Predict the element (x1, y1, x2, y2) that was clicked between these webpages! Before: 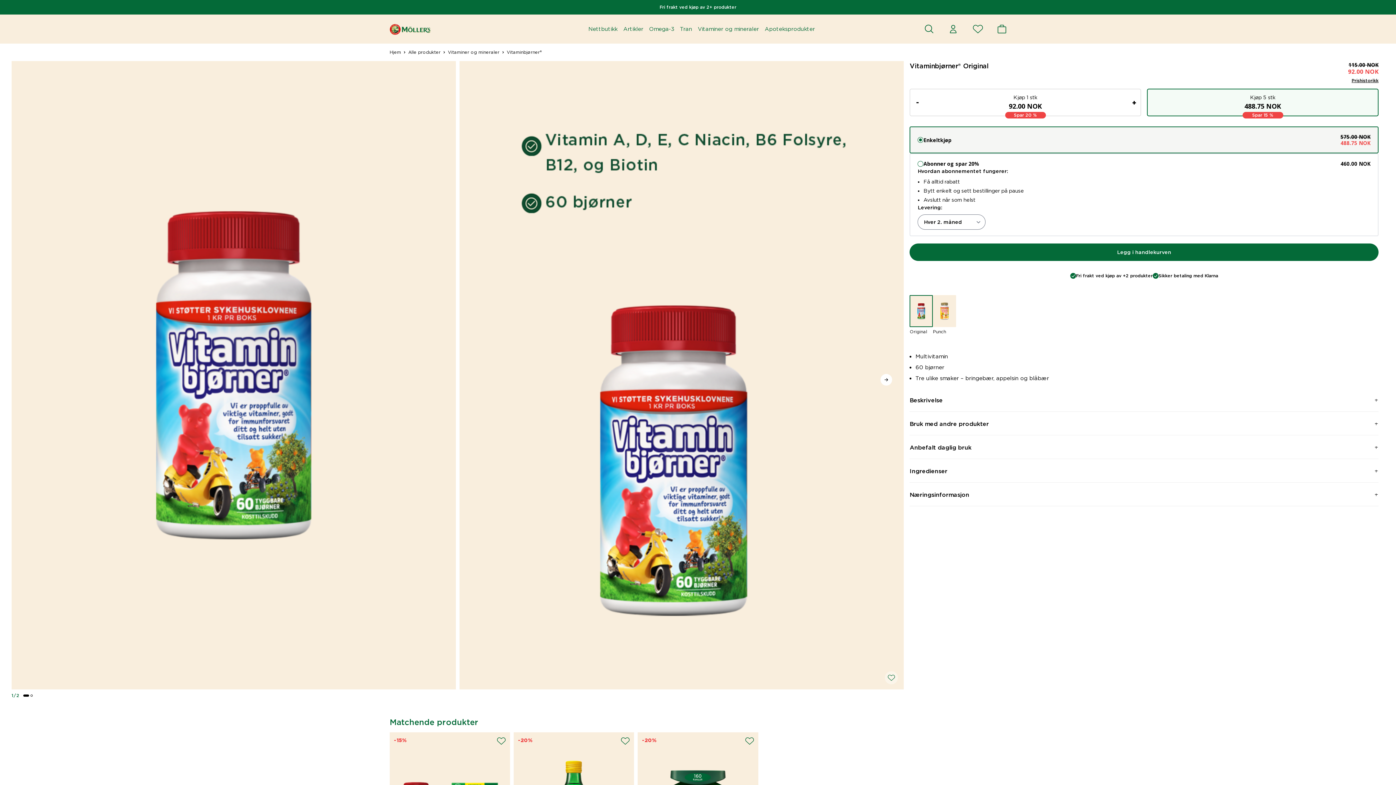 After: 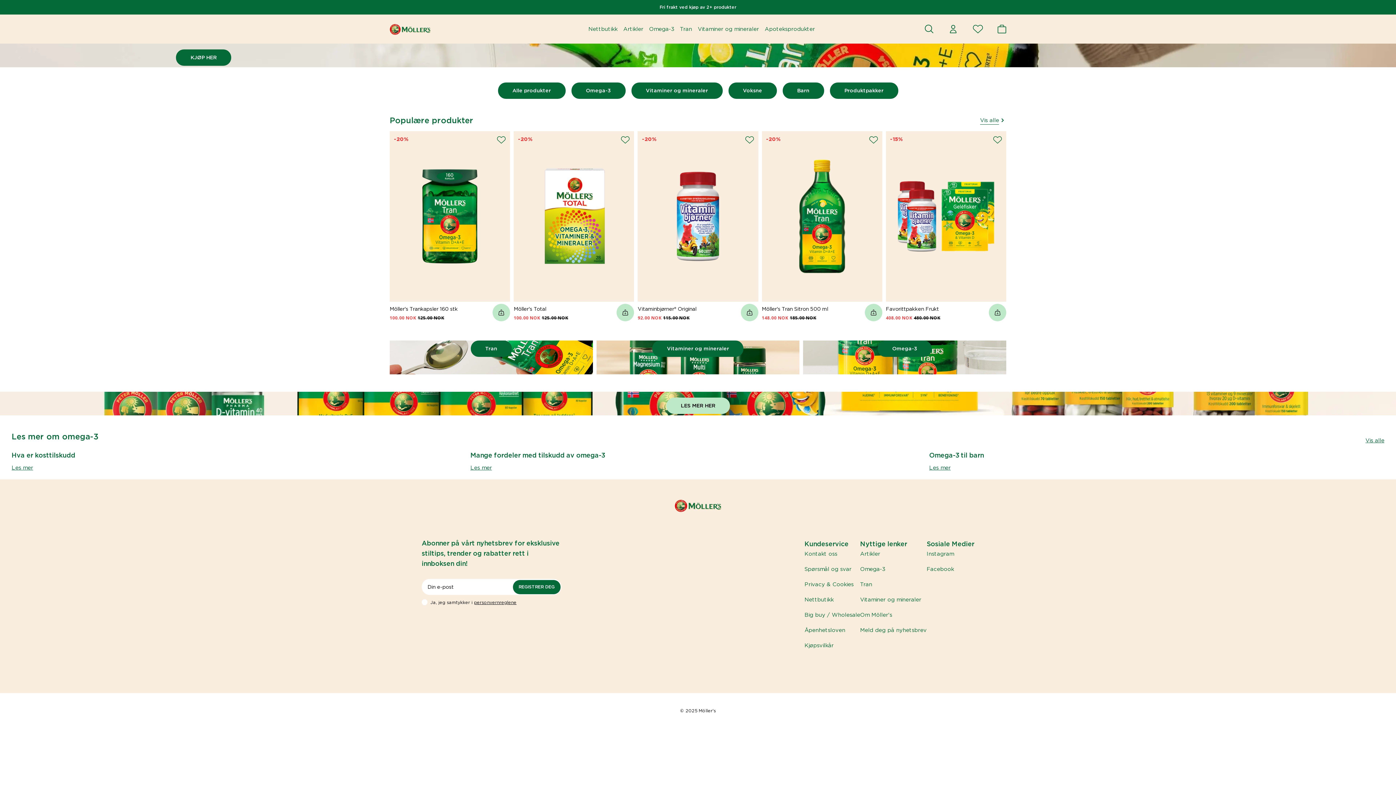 Action: label: Hjem bbox: (389, 48, 401, 56)